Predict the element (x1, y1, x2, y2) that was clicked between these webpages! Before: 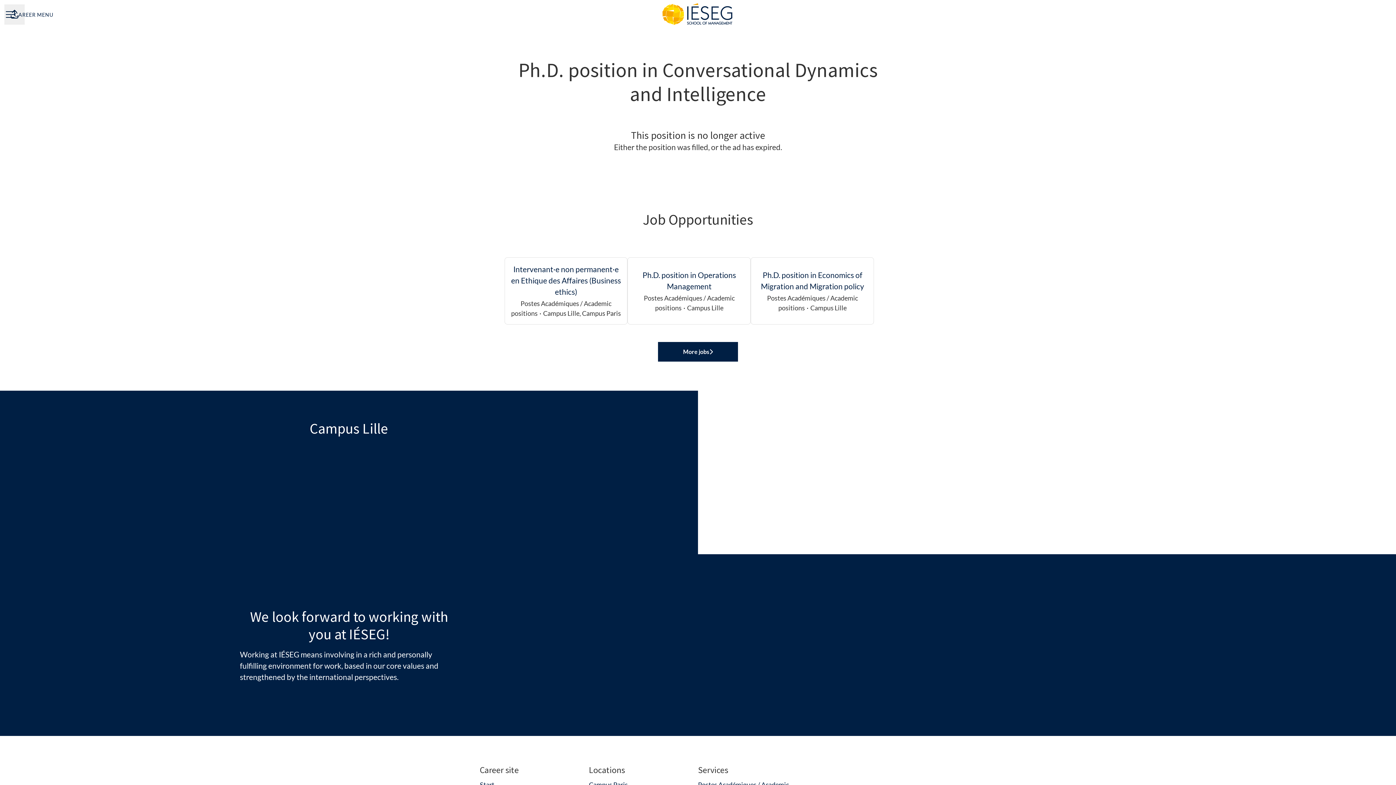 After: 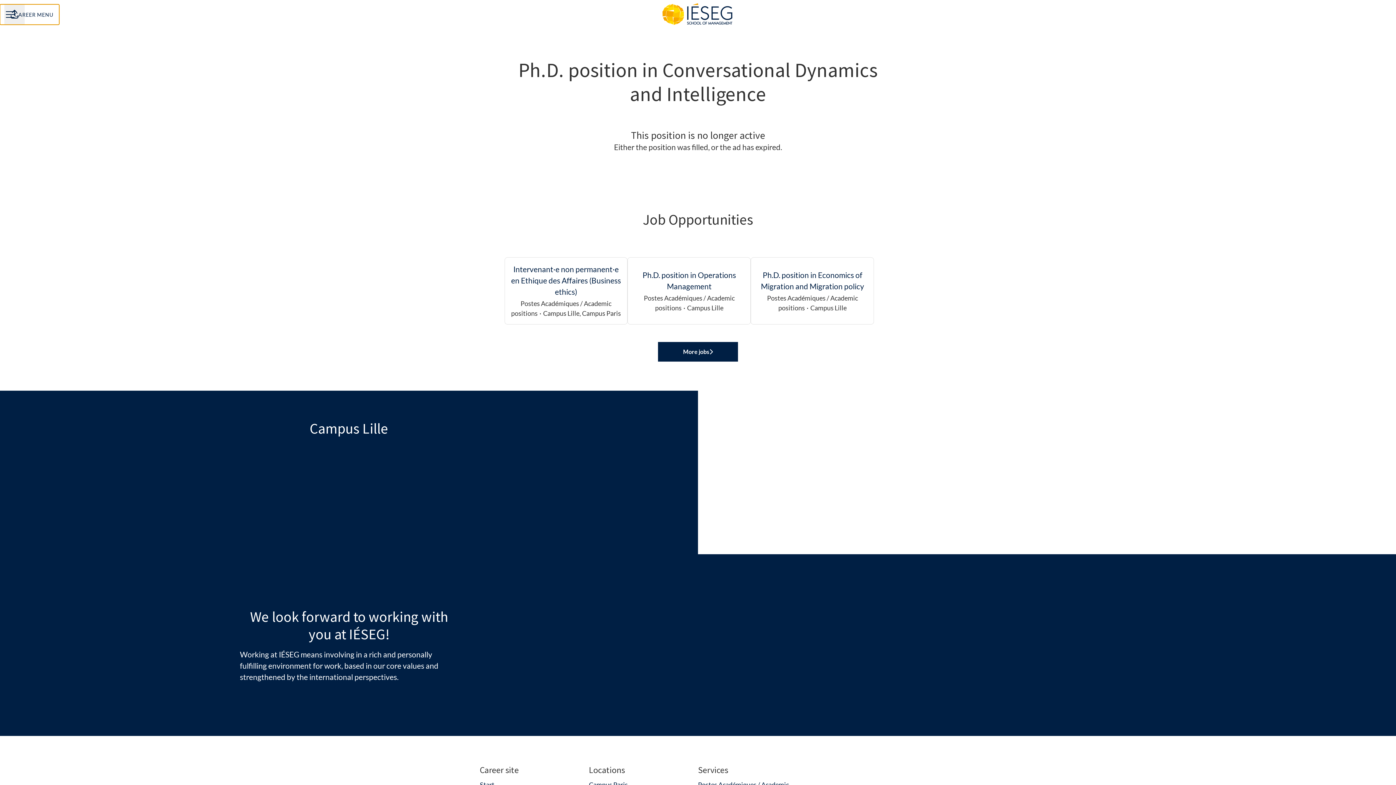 Action: label: CAREER MENU bbox: (0, 4, 59, 24)